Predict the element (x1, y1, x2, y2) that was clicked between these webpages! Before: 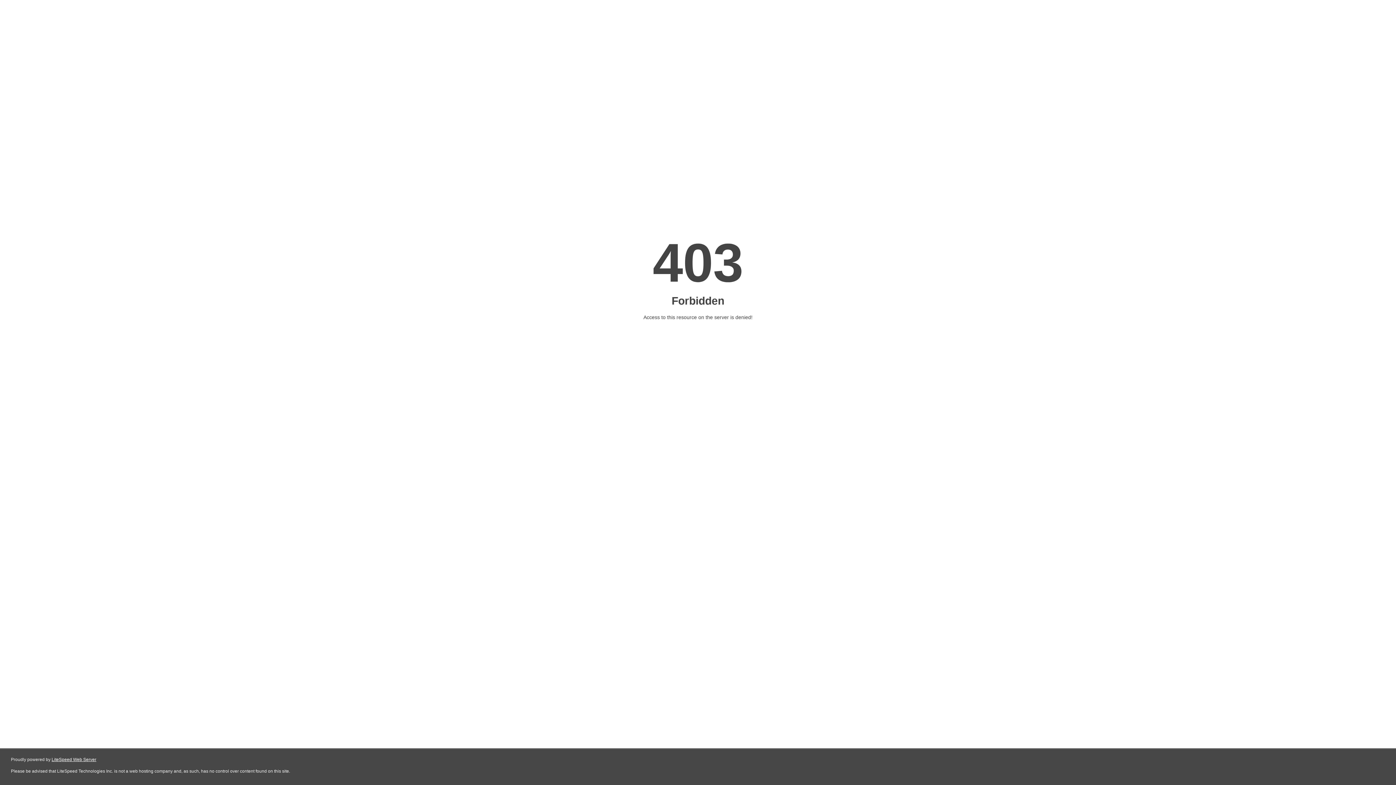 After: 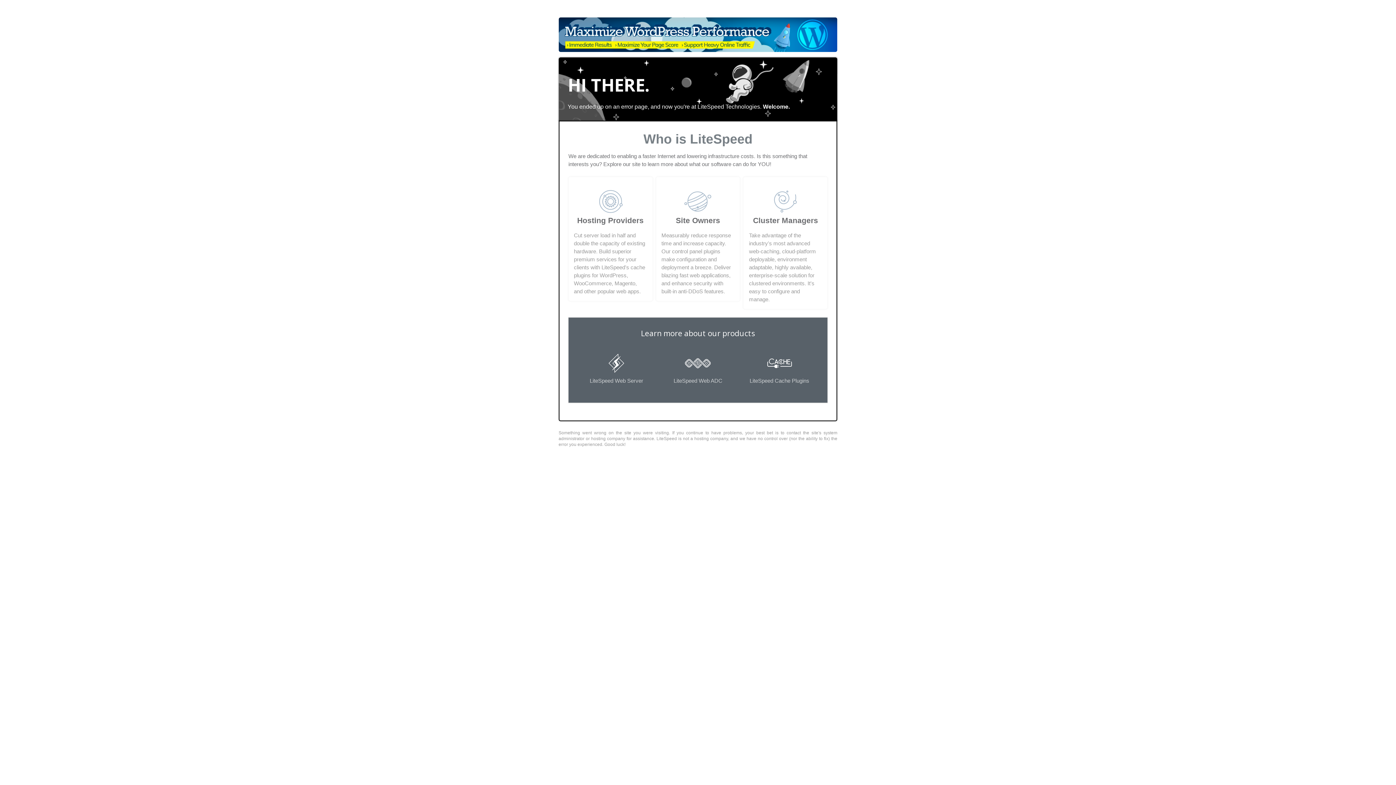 Action: label: LiteSpeed Web Server bbox: (51, 757, 96, 762)